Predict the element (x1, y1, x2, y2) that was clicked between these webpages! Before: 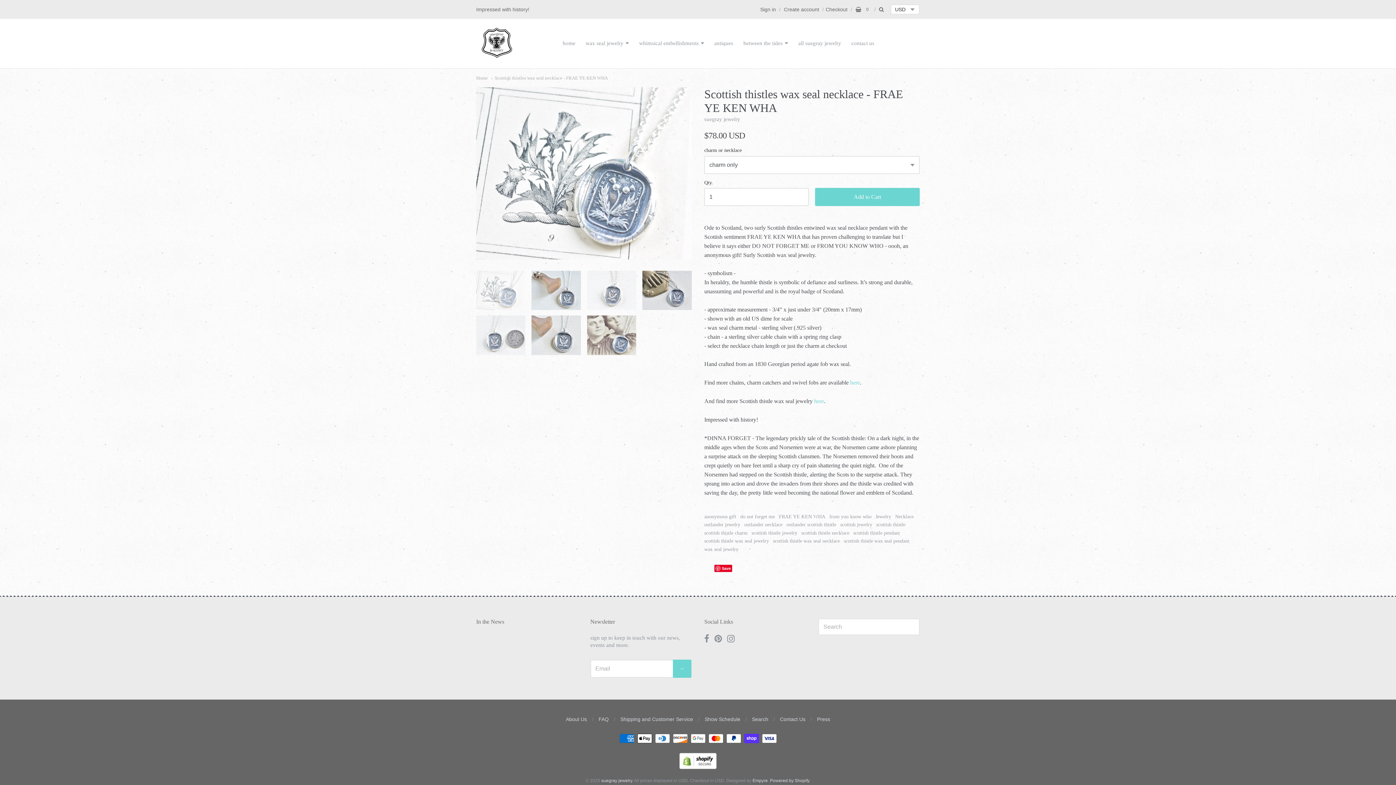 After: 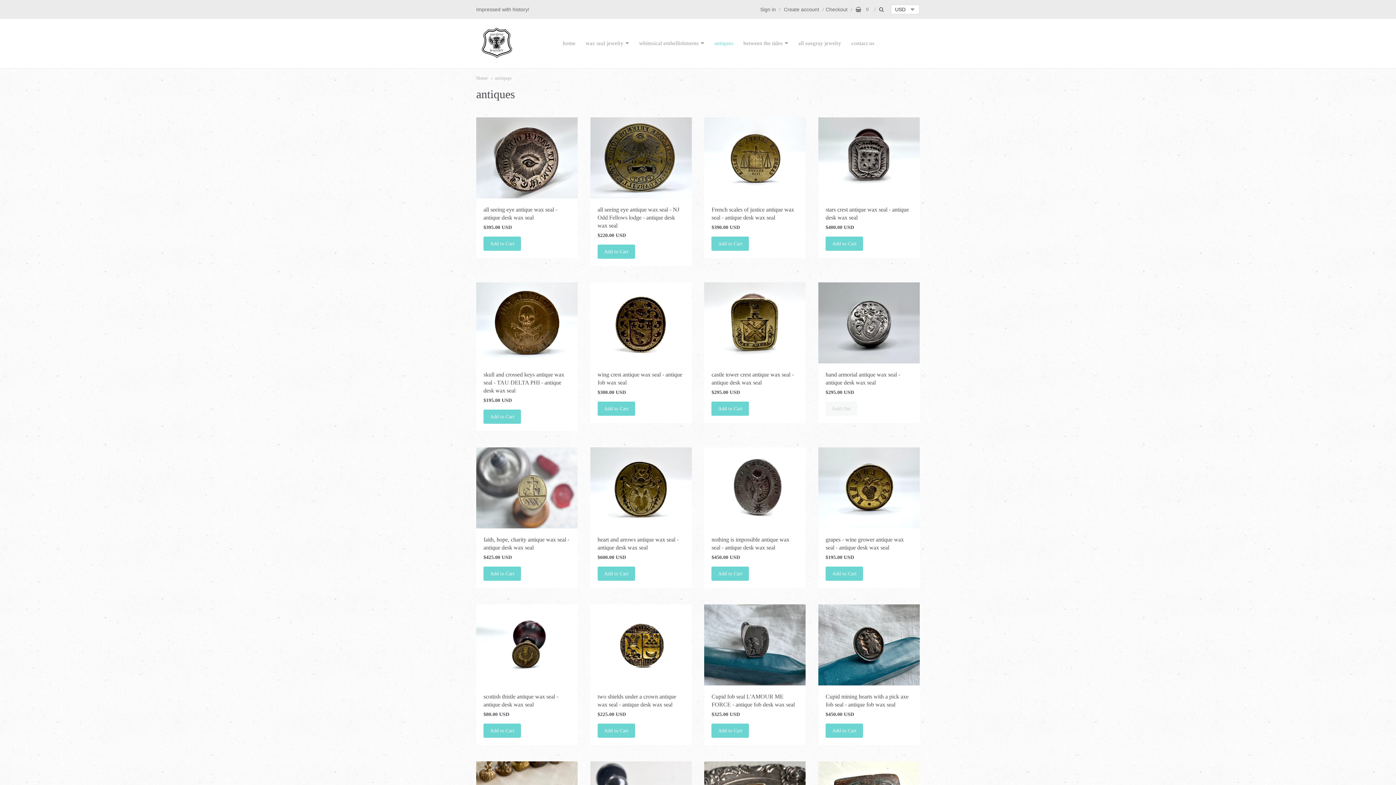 Action: bbox: (710, 38, 737, 48) label: antiques